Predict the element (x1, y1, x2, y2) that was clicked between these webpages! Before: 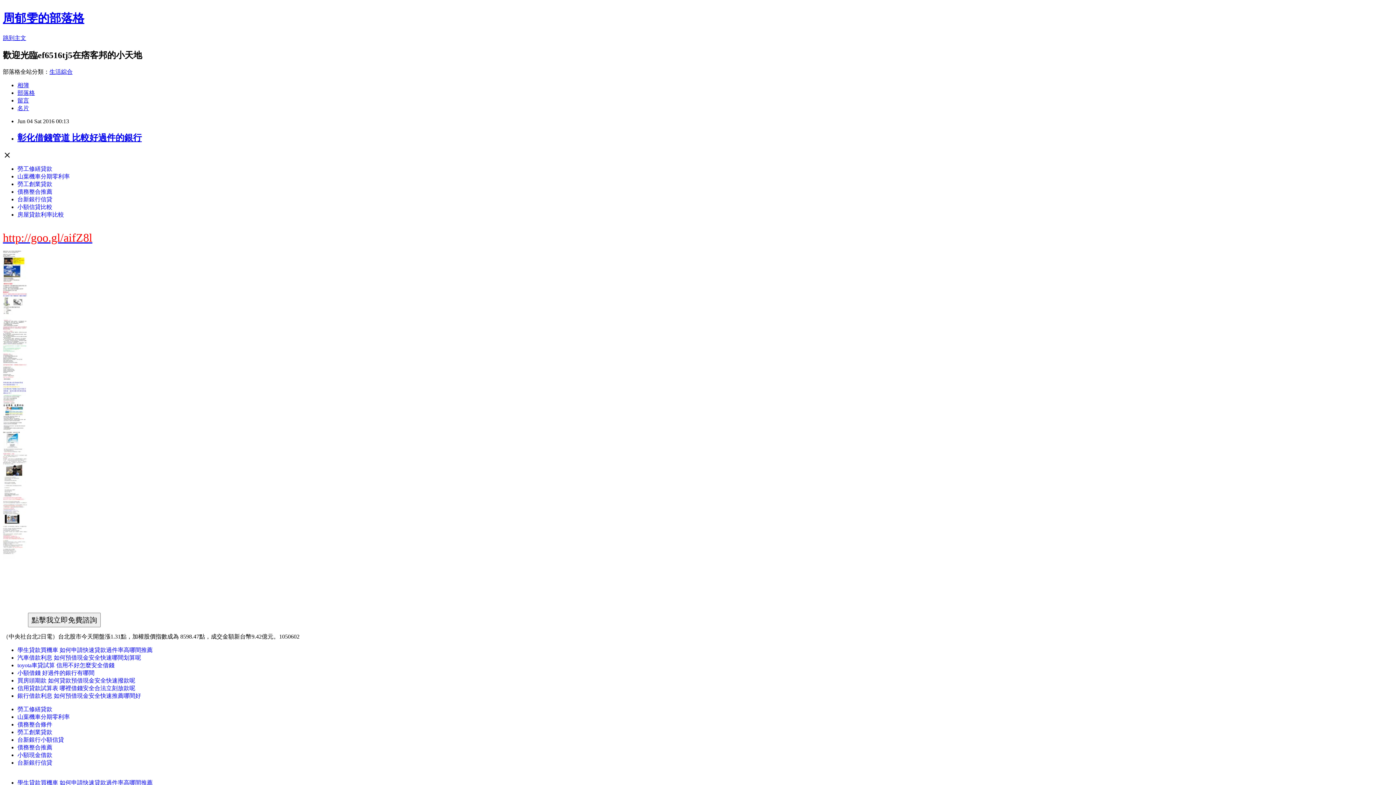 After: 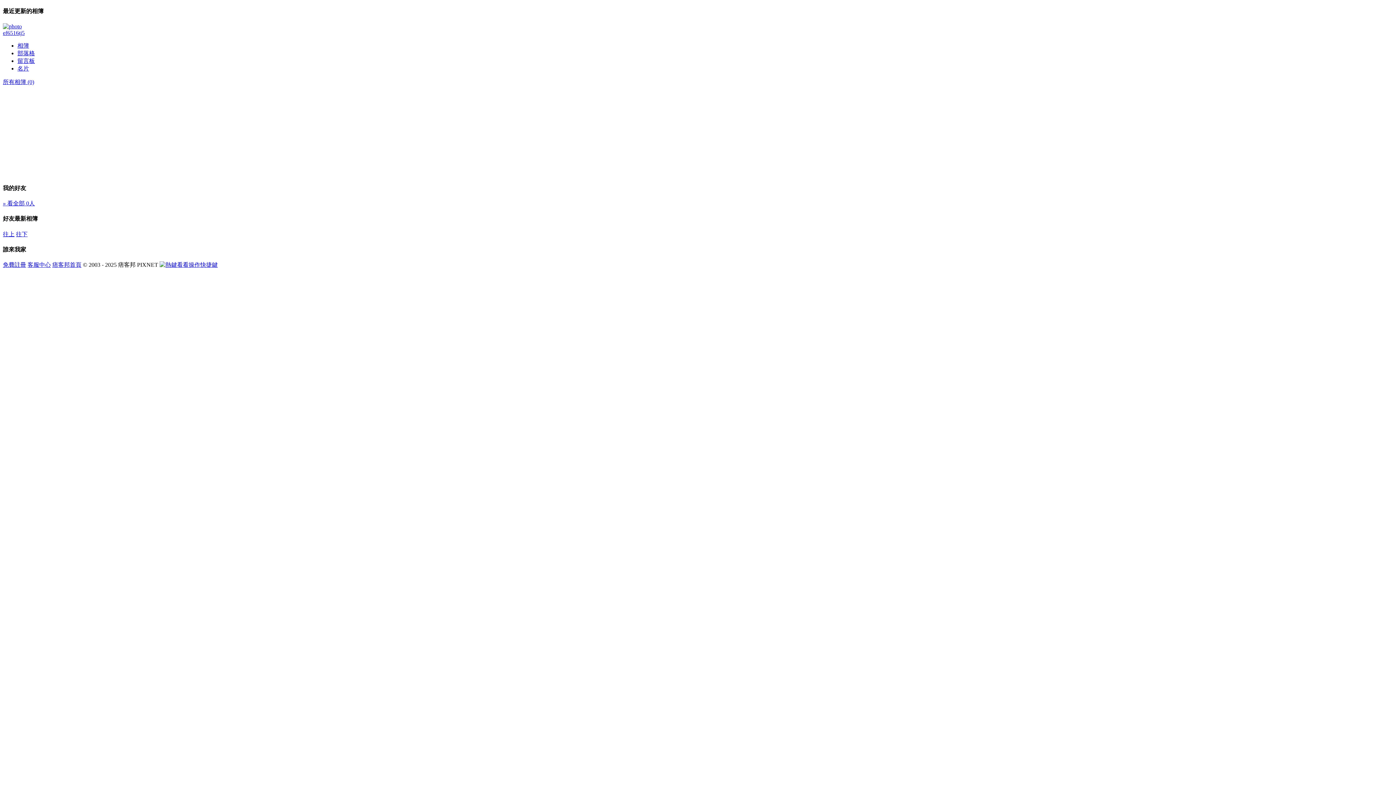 Action: bbox: (17, 82, 29, 88) label: 相簿